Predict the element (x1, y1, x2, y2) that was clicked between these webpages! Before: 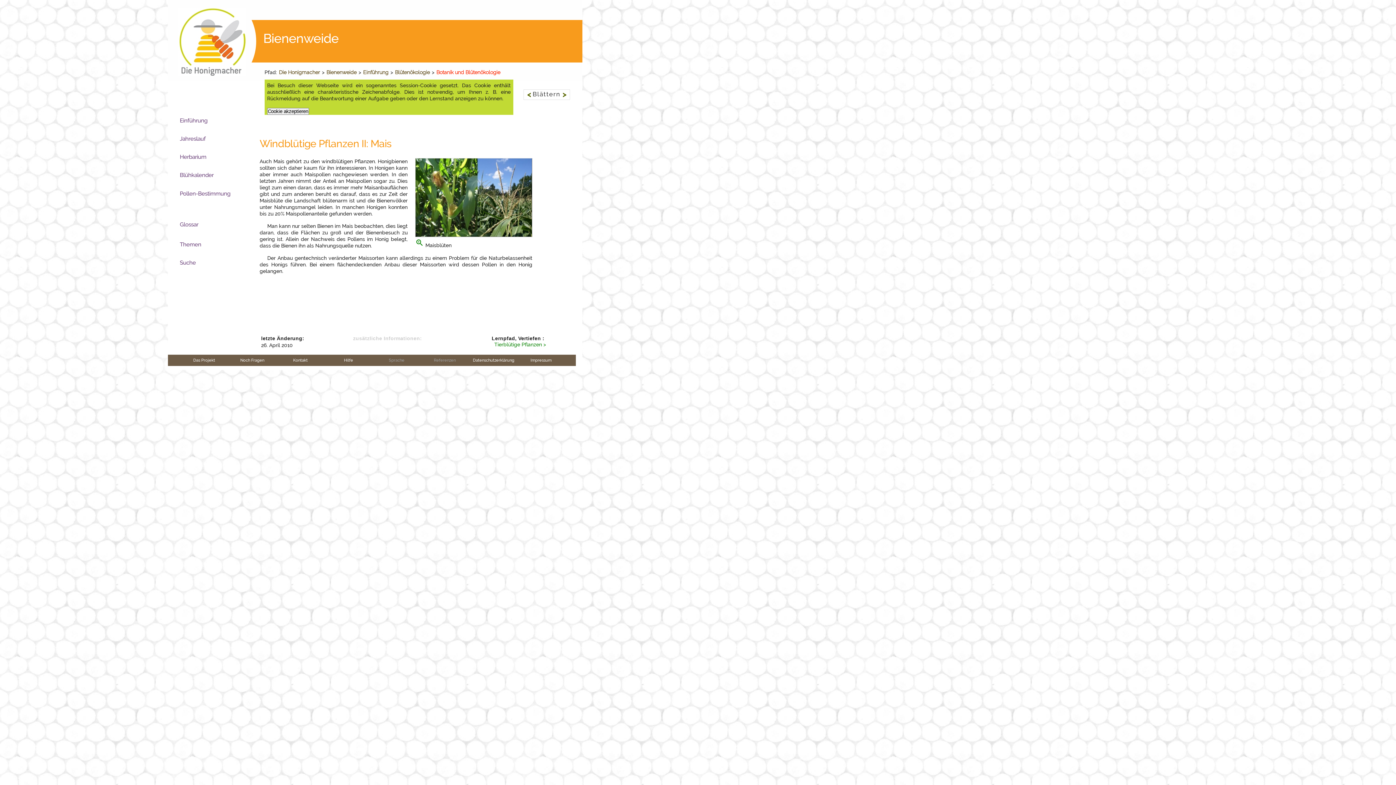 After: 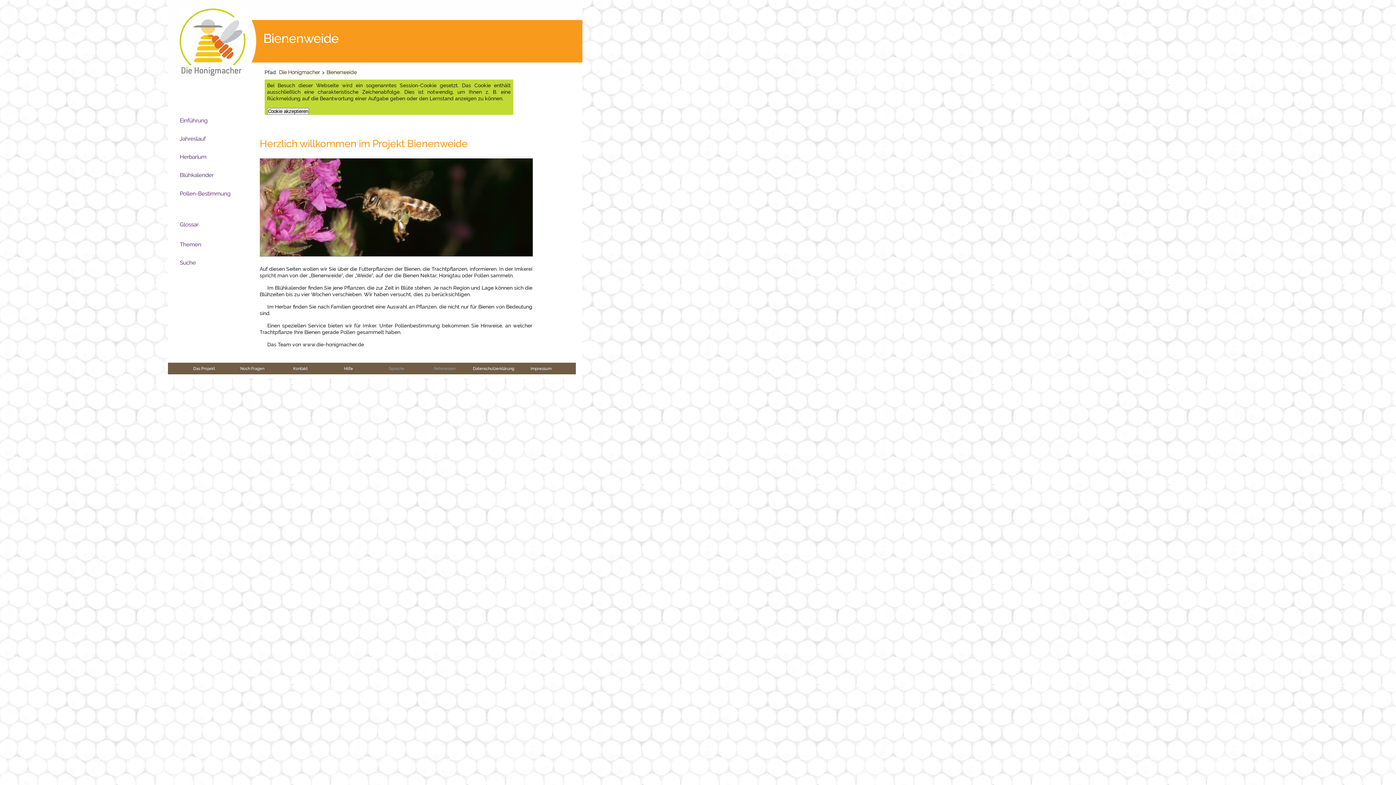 Action: bbox: (326, 69, 356, 75) label: Bienenweide